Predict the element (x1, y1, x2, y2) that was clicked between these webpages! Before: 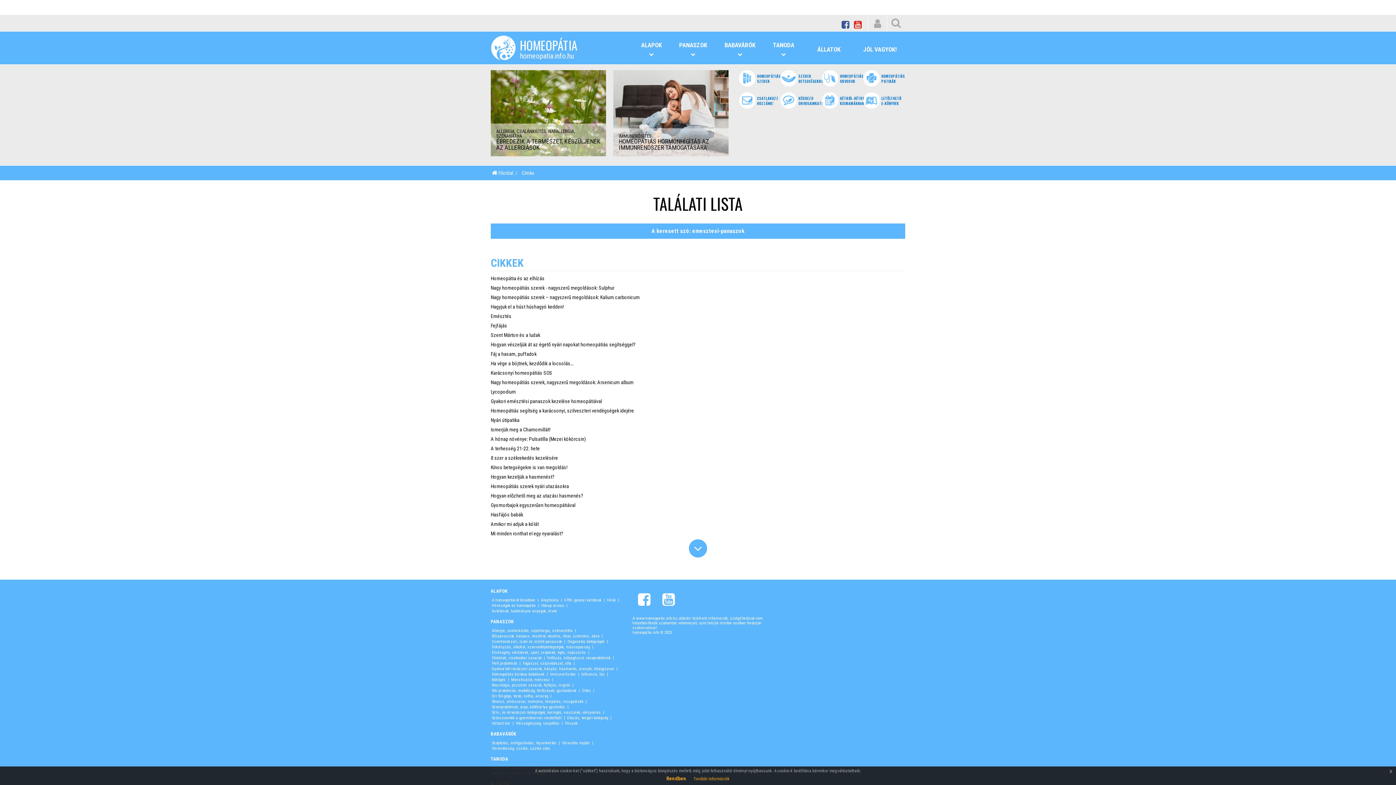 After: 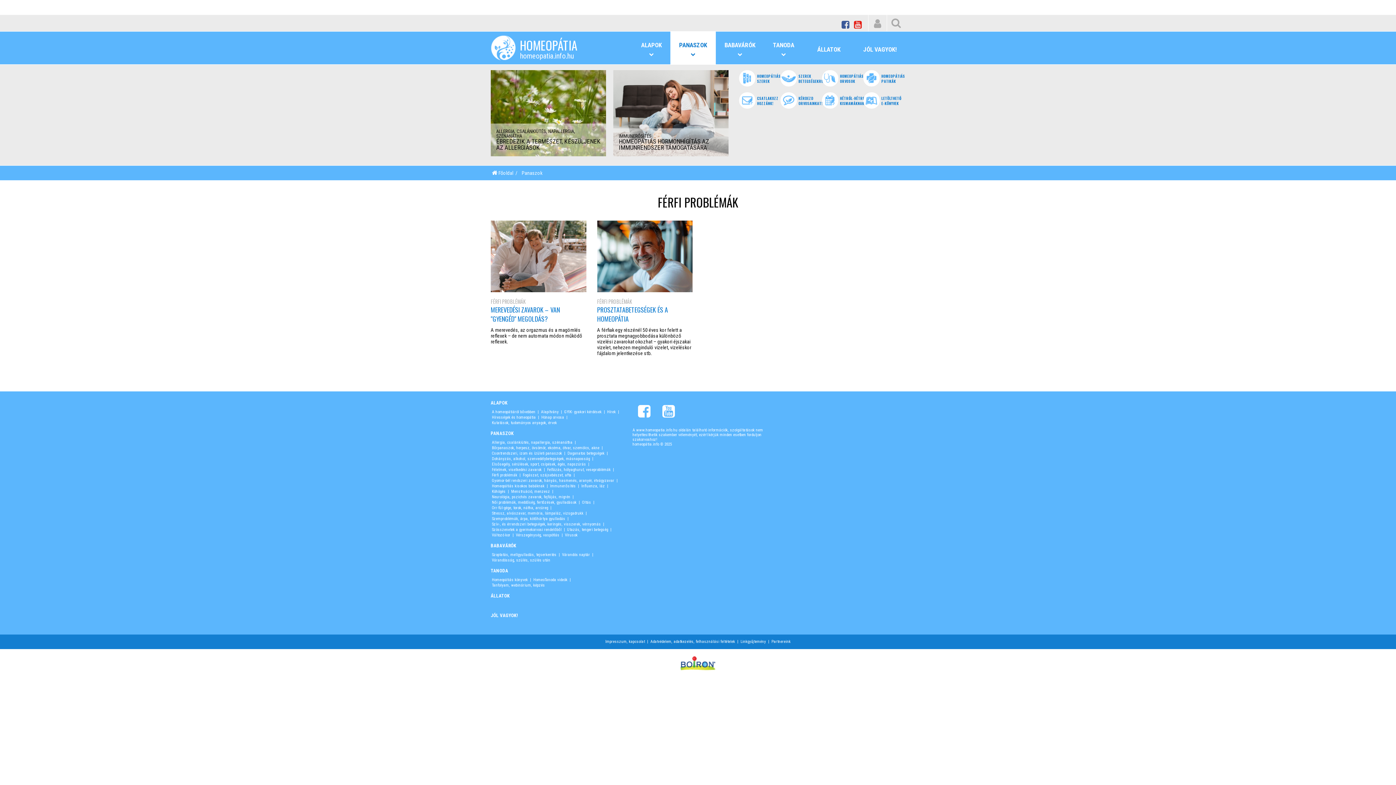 Action: label: Férfi problémák bbox: (492, 661, 517, 666)